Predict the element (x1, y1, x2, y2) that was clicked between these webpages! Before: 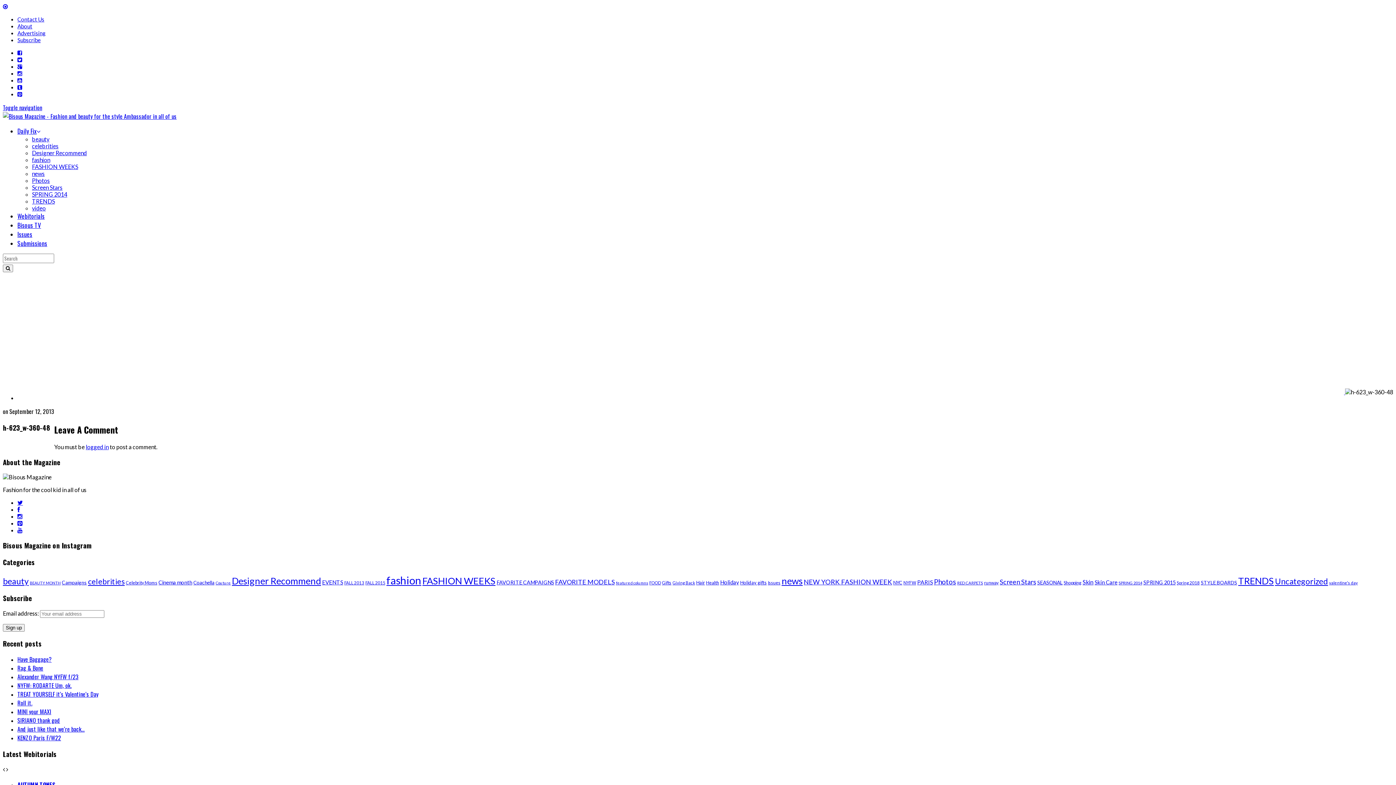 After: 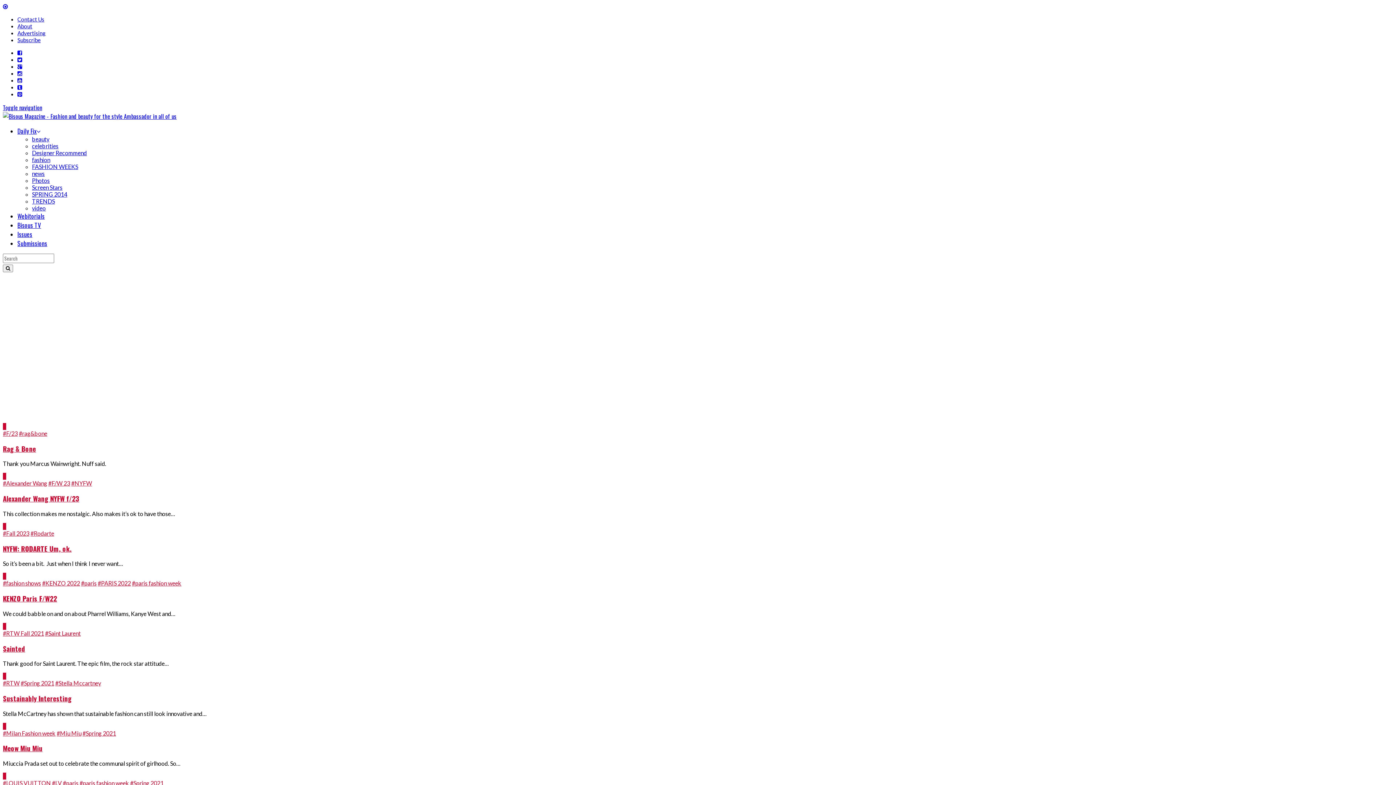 Action: label: FASHION WEEKS bbox: (32, 163, 78, 170)